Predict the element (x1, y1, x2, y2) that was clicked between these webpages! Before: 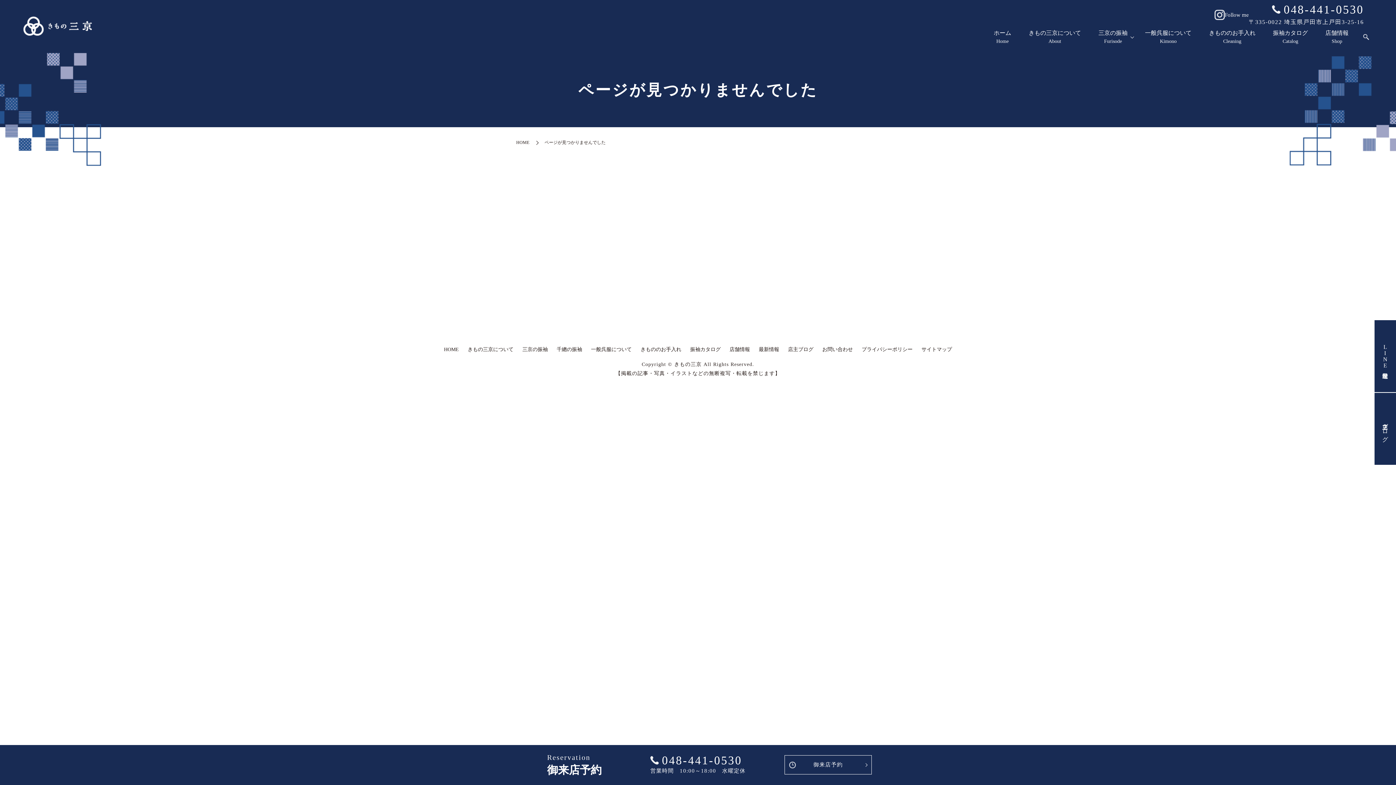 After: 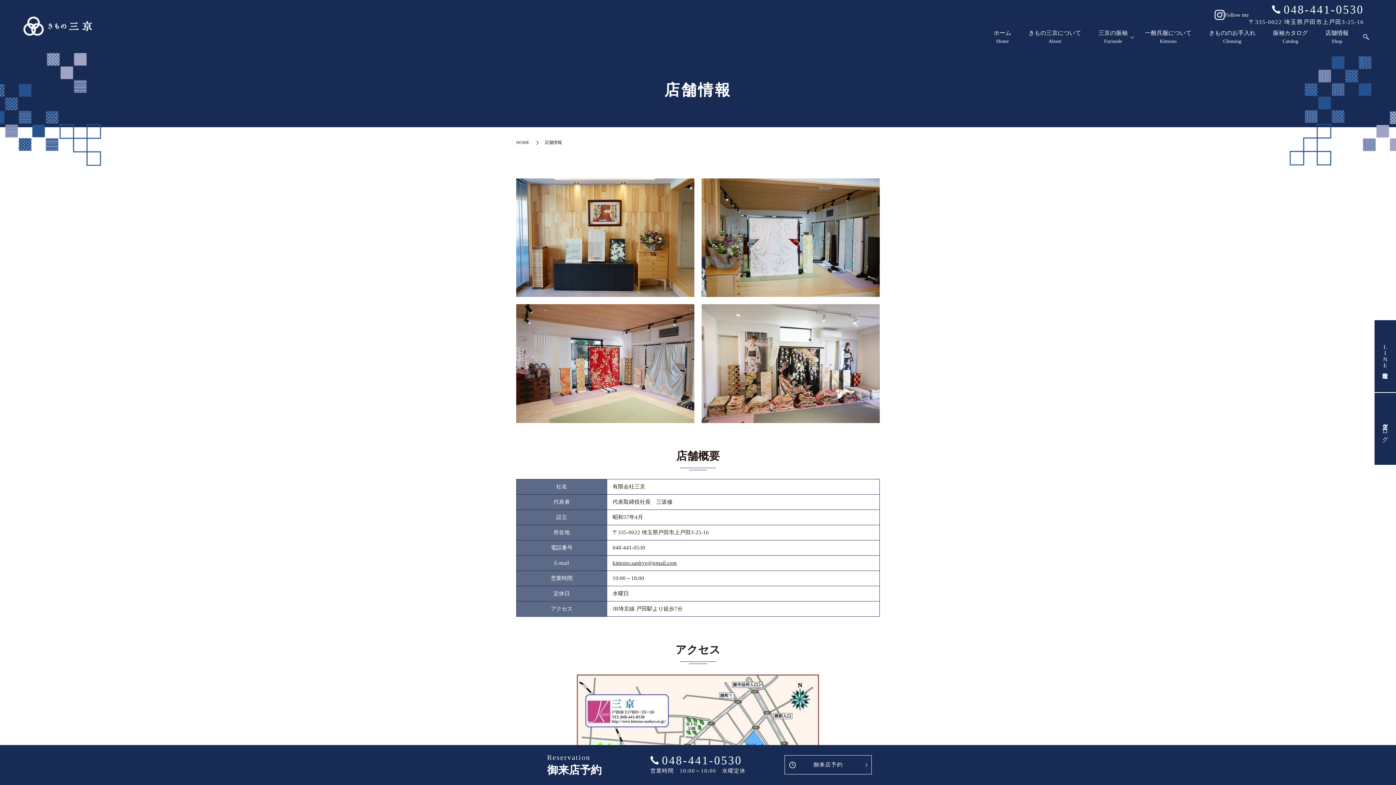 Action: label: 店舗情報 bbox: (728, 344, 751, 355)